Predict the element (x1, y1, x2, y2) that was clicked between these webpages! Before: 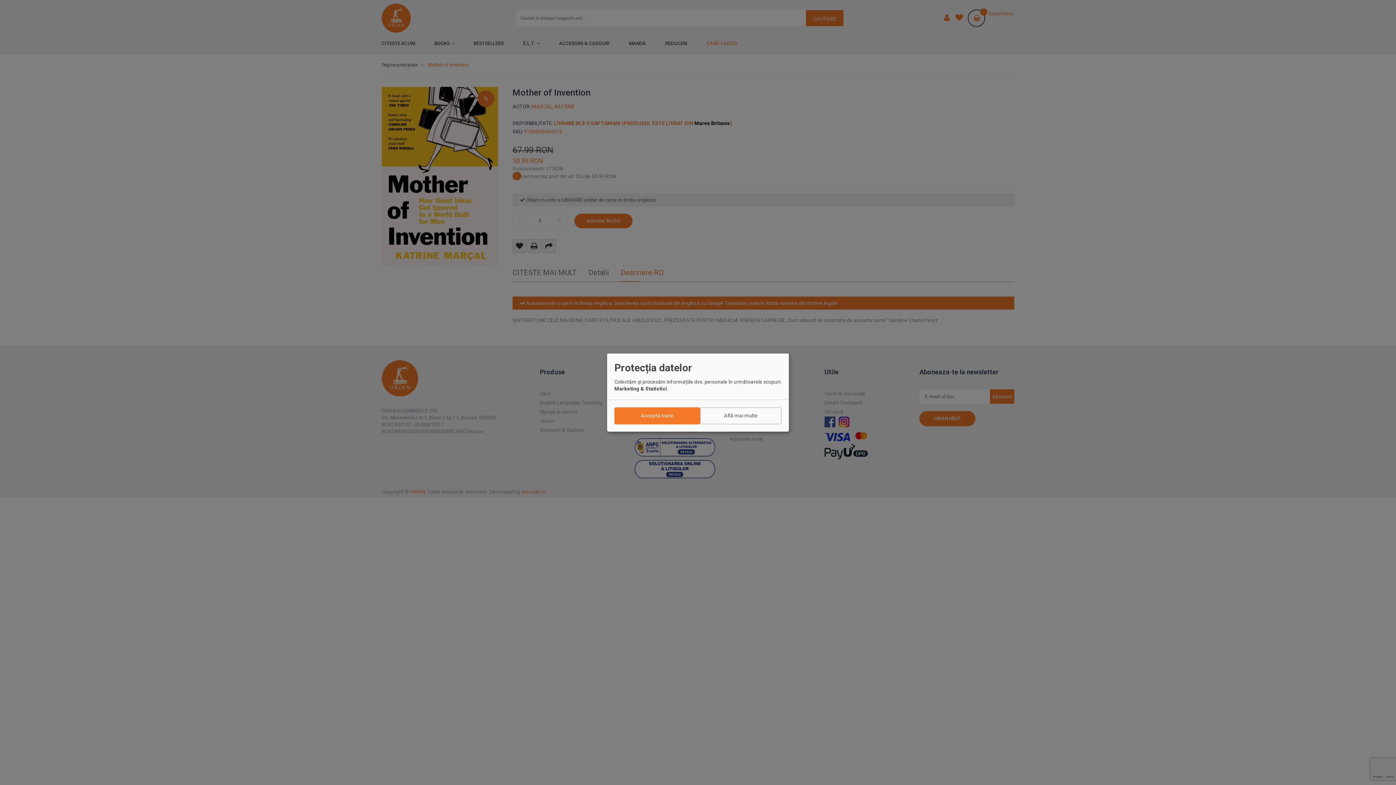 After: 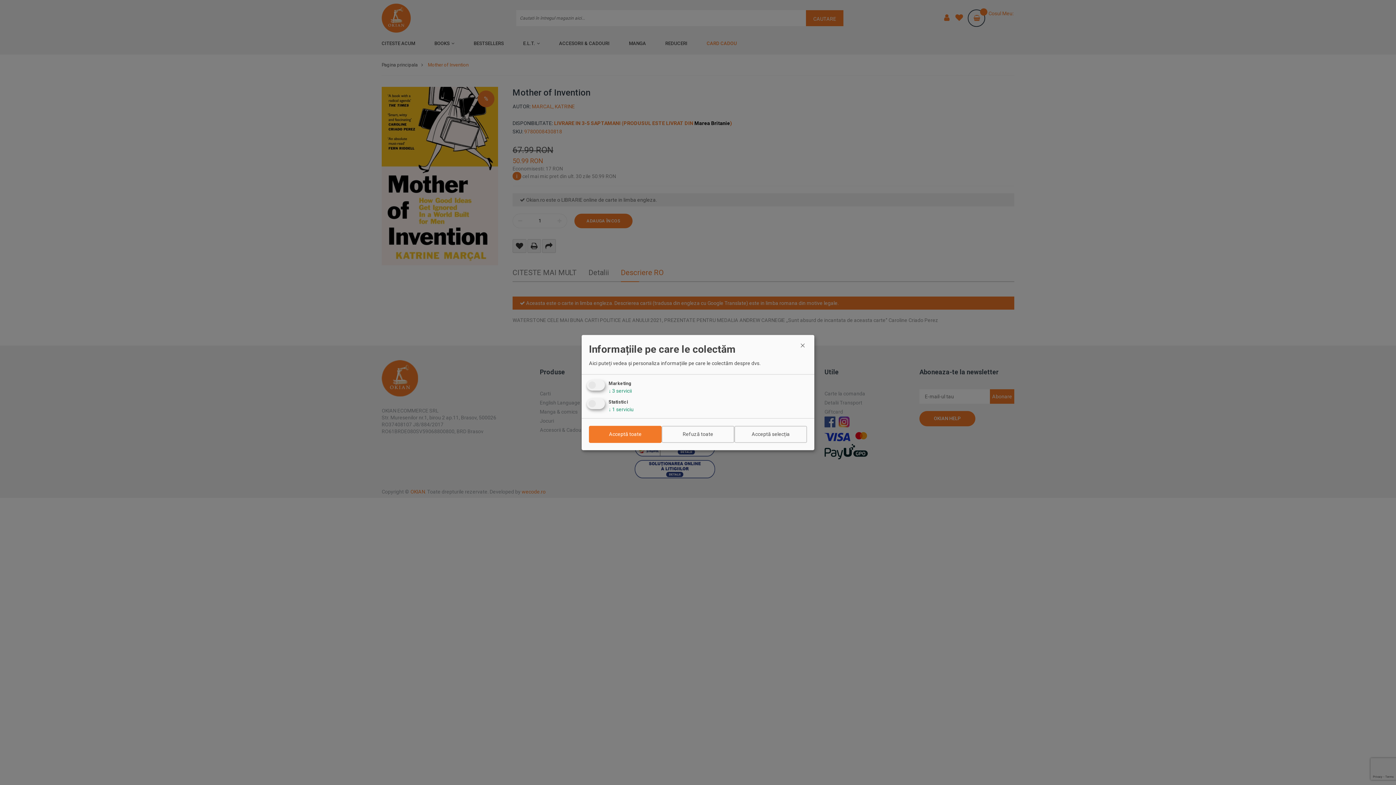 Action: bbox: (700, 407, 781, 424) label: Află mai multe